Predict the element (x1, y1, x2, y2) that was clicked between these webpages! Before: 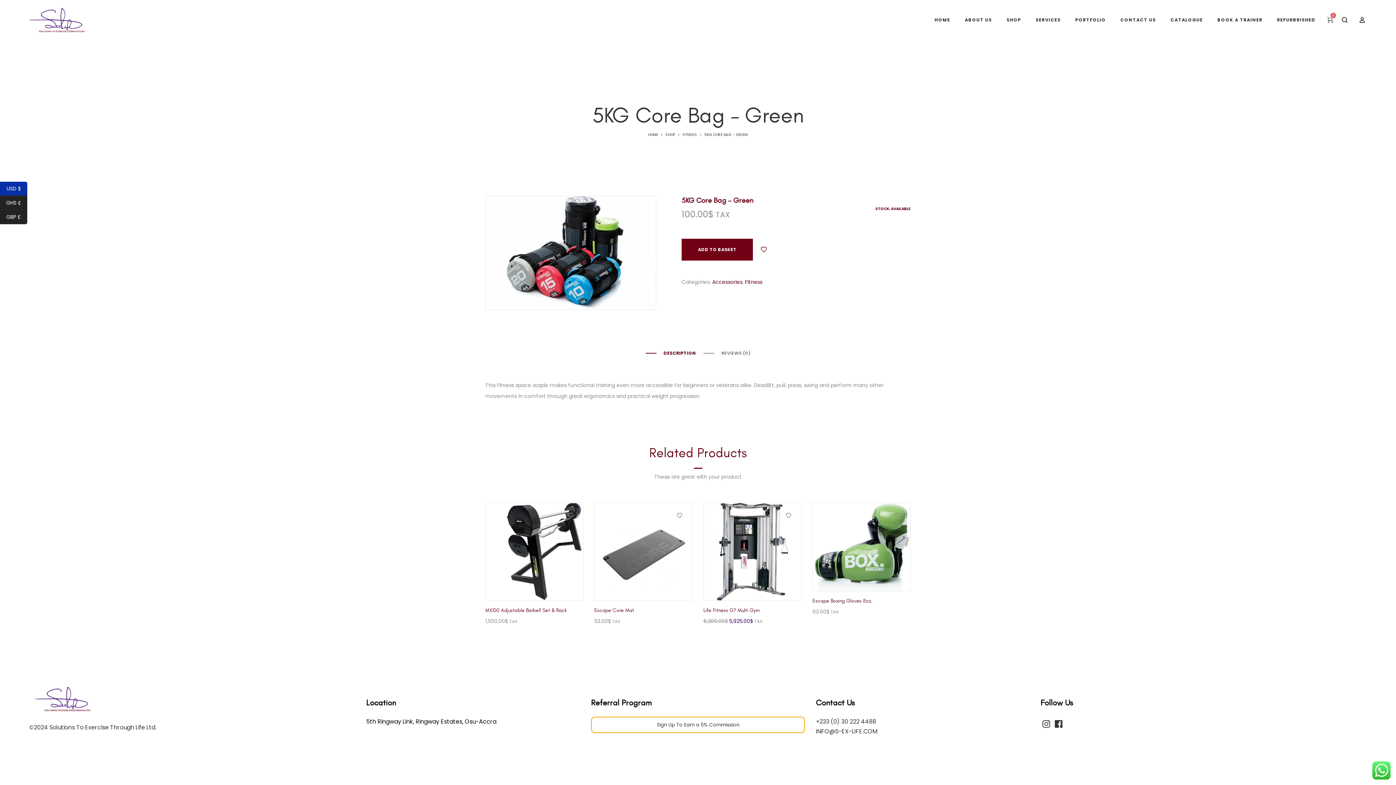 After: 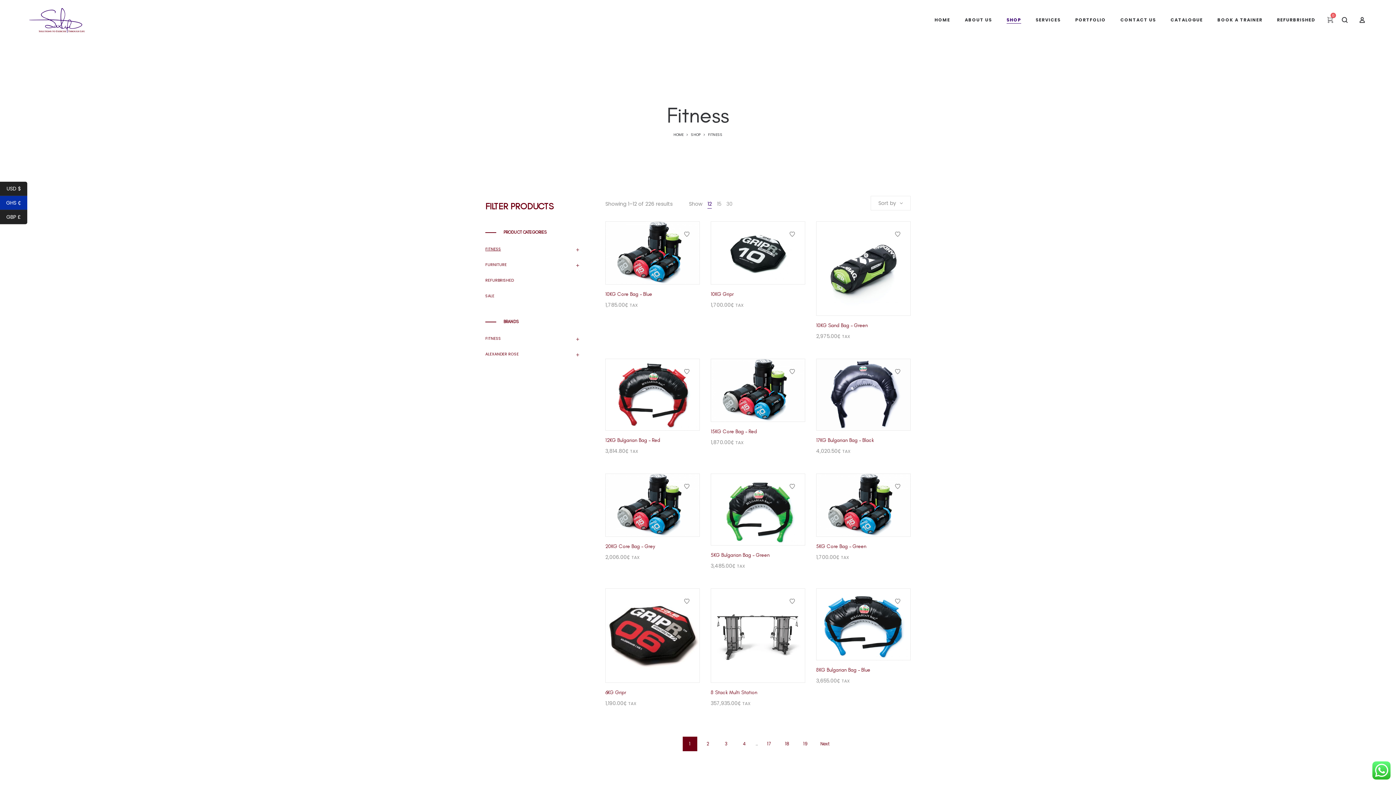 Action: label: Fitness bbox: (745, 278, 762, 285)